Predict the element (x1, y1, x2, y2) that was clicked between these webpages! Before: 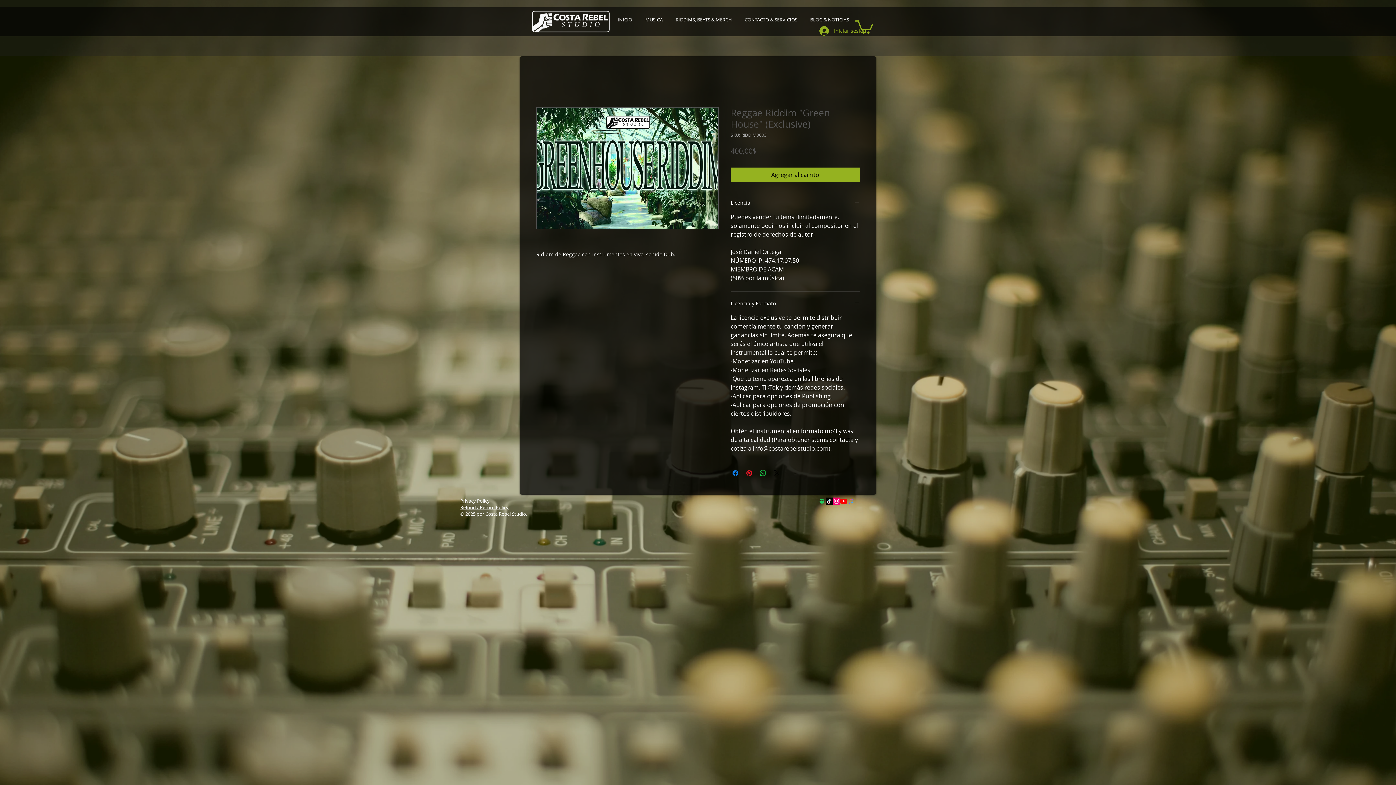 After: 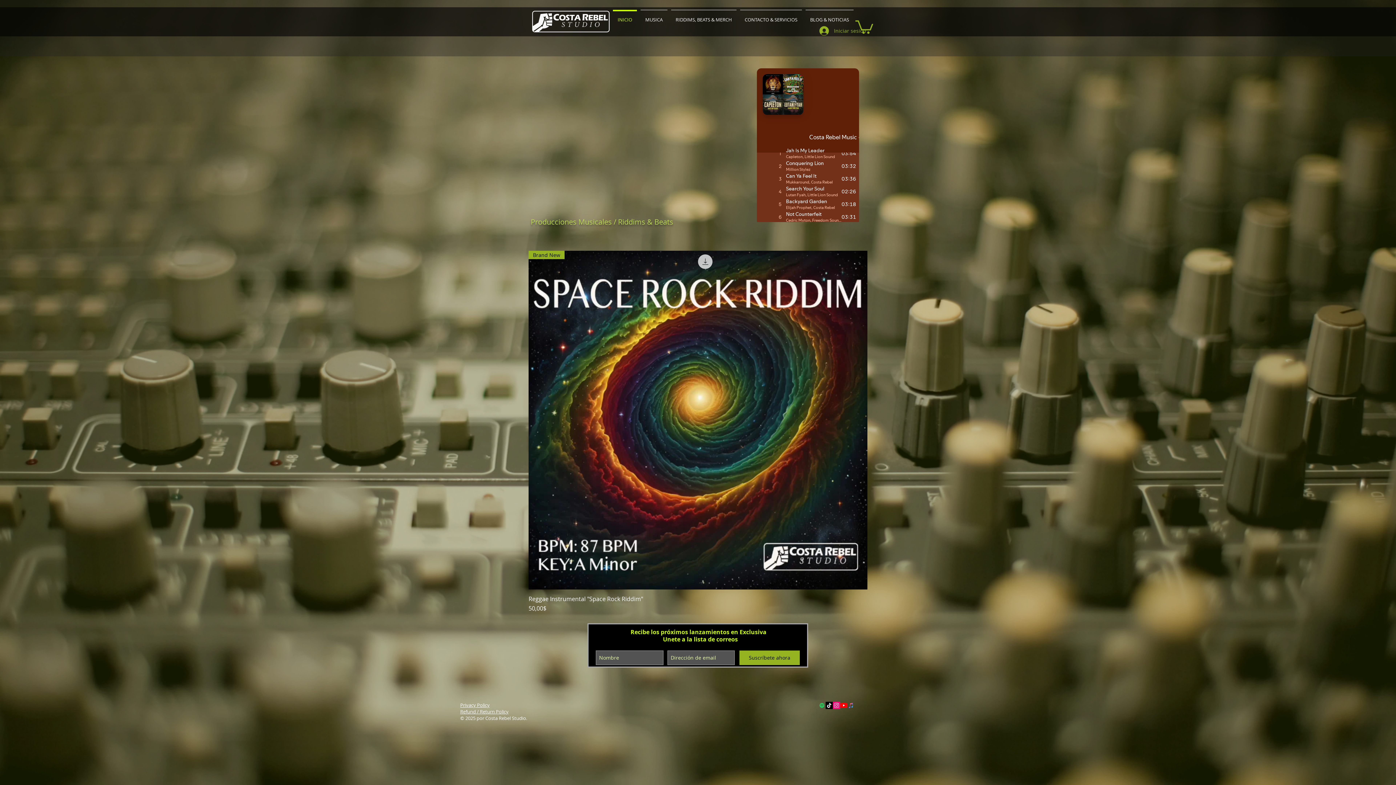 Action: label: INICIO bbox: (611, 9, 638, 23)